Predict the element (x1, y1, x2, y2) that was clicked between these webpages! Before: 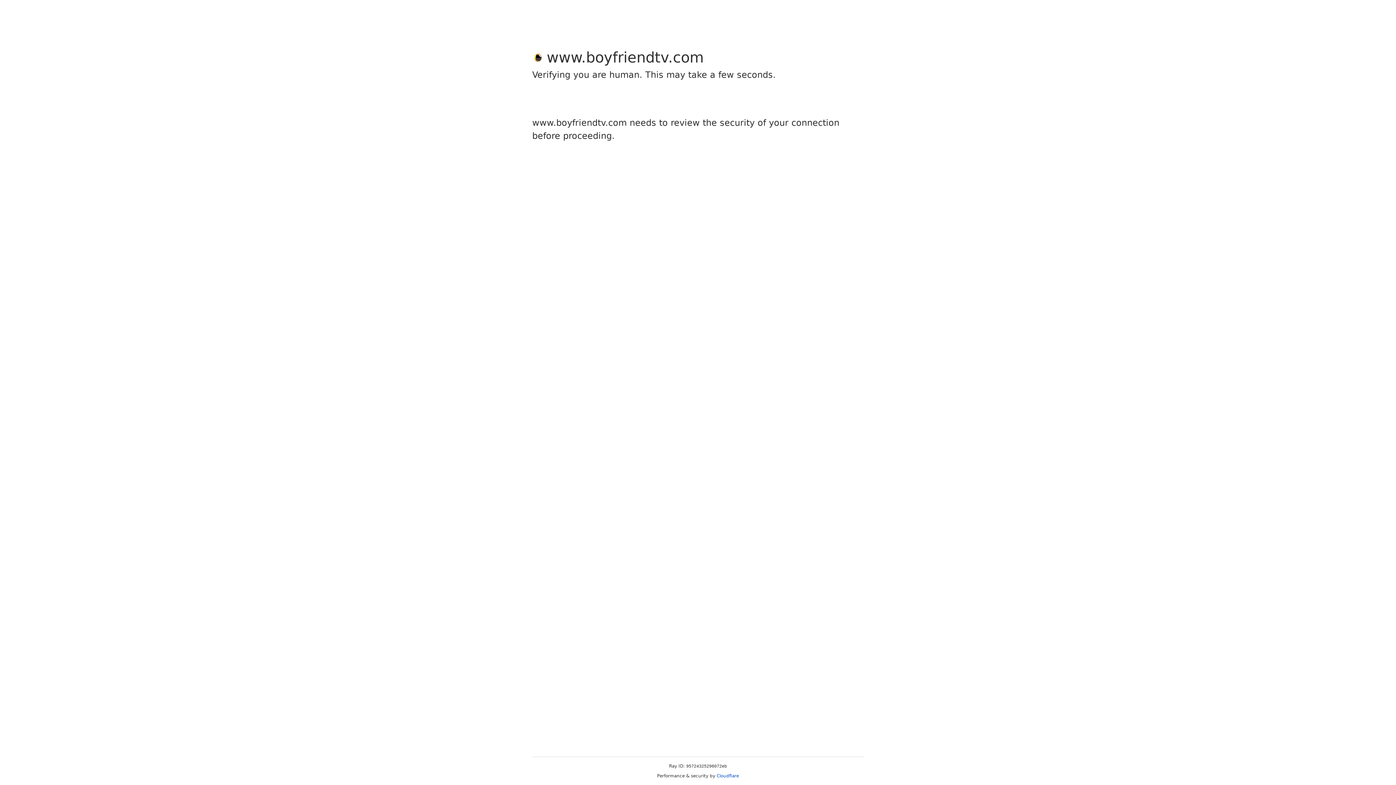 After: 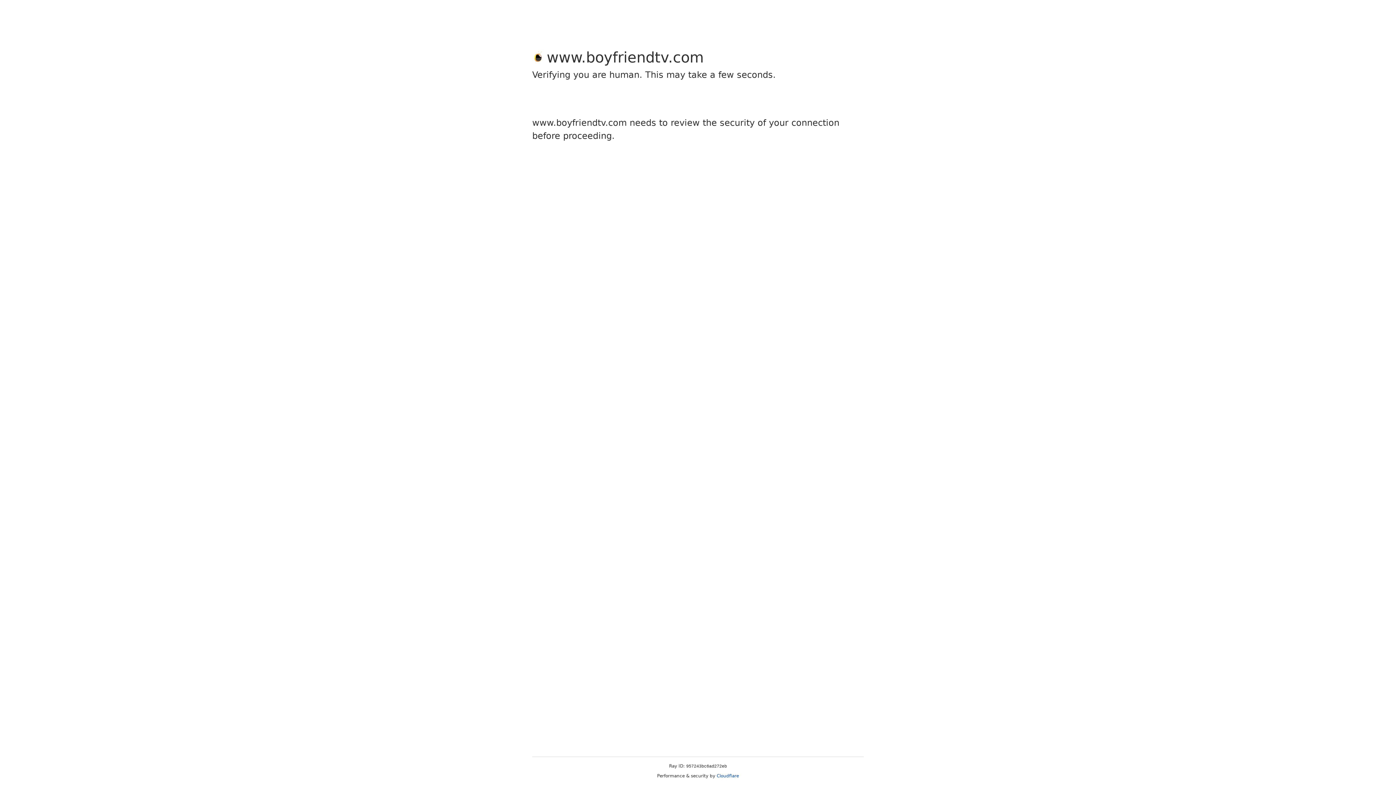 Action: bbox: (716, 773, 739, 778) label: Cloudflare